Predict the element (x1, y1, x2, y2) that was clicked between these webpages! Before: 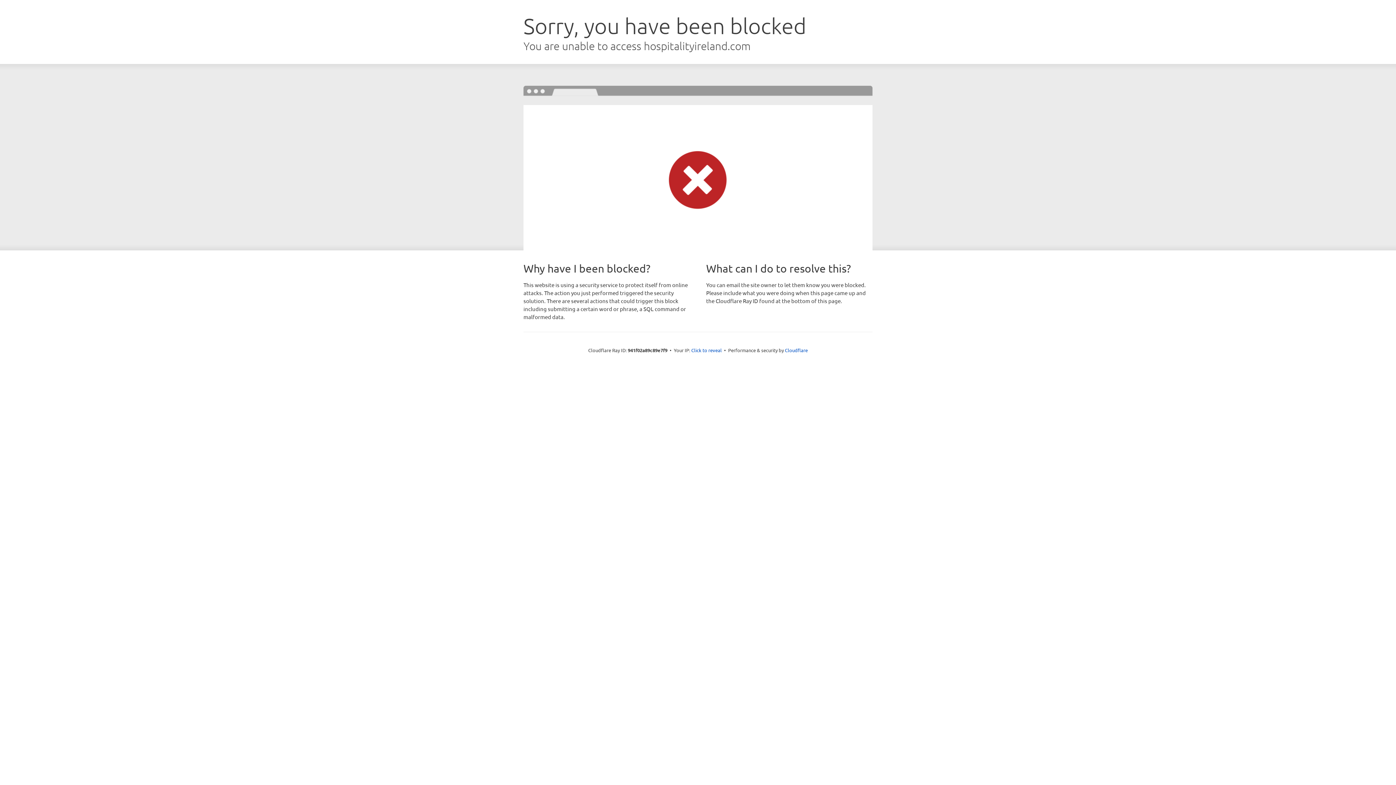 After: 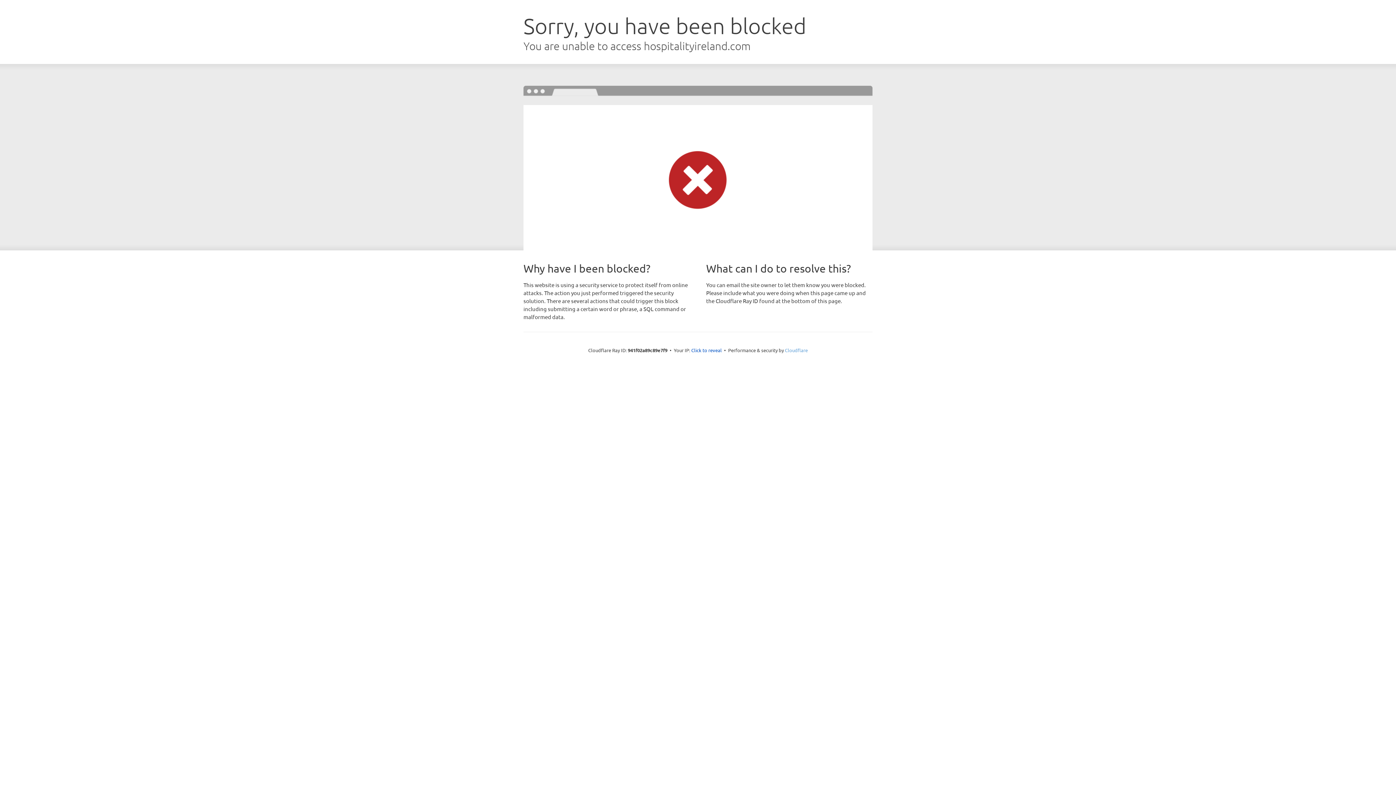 Action: label: Cloudflare bbox: (785, 347, 808, 353)